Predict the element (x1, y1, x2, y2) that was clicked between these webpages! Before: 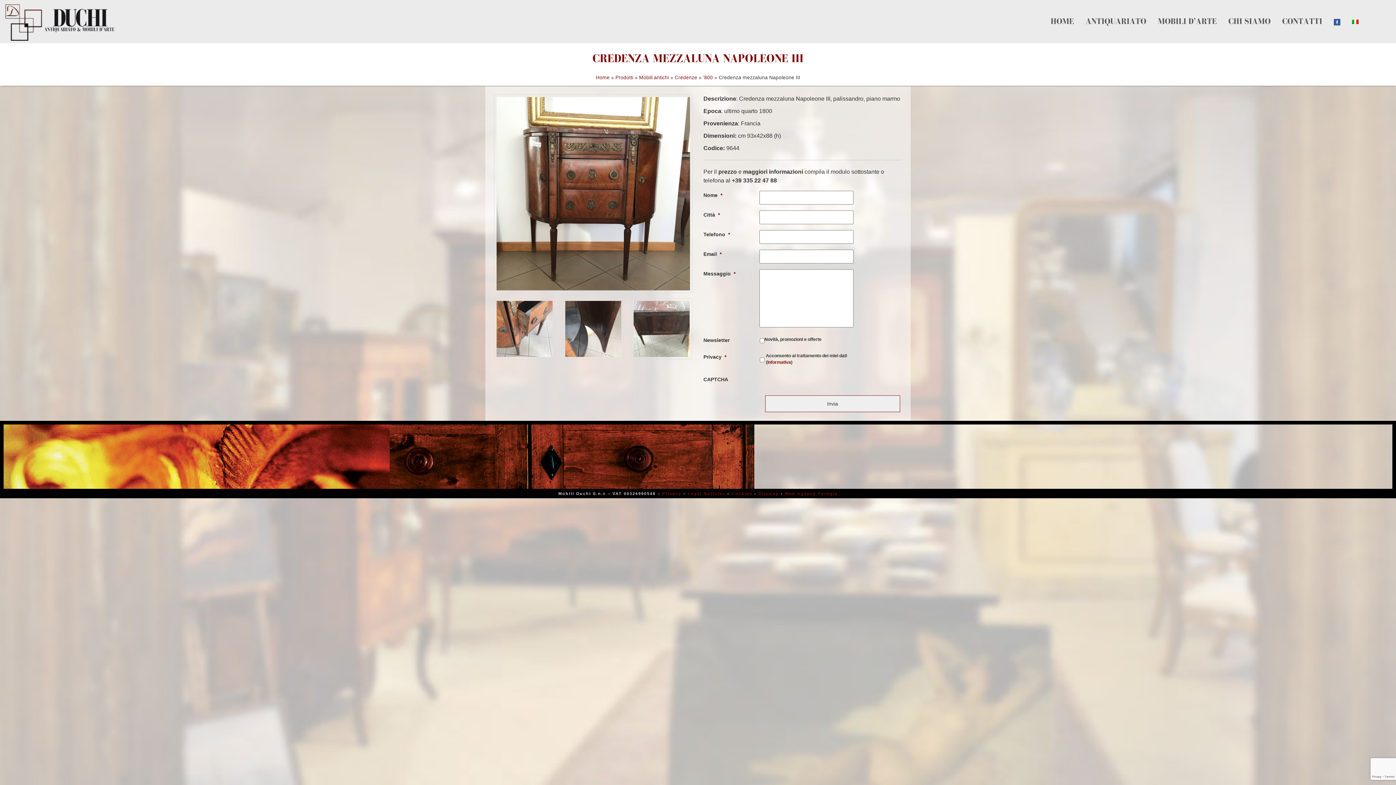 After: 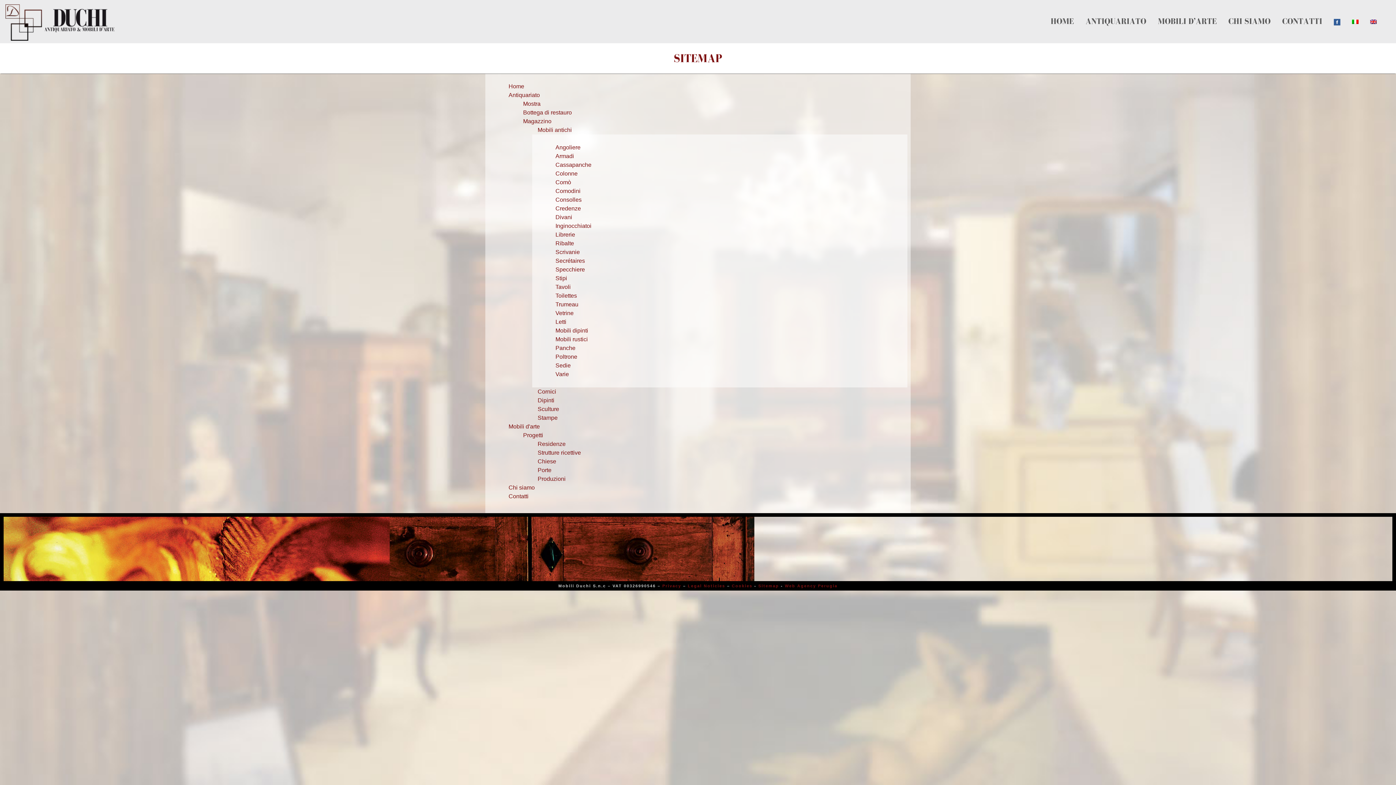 Action: label: Sitemap bbox: (758, 490, 779, 496)